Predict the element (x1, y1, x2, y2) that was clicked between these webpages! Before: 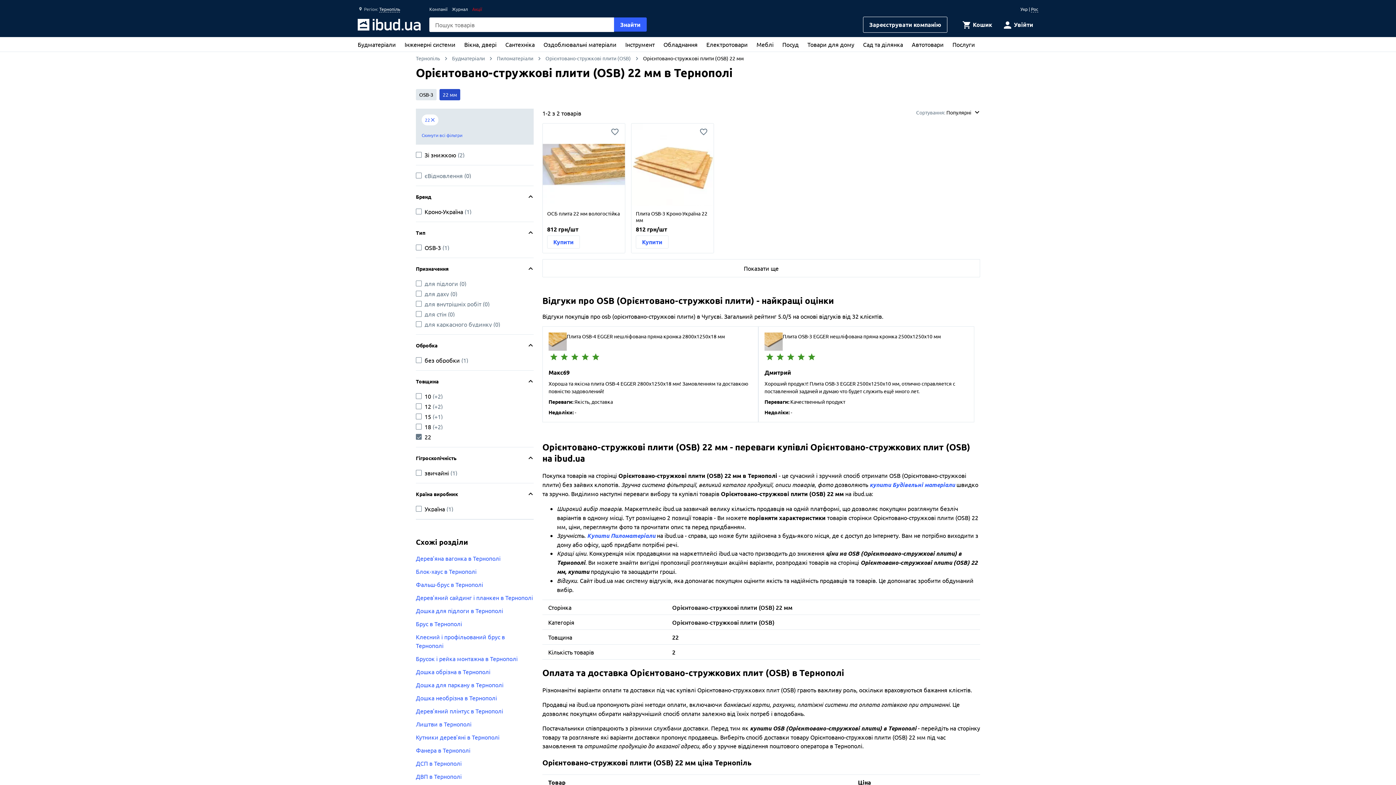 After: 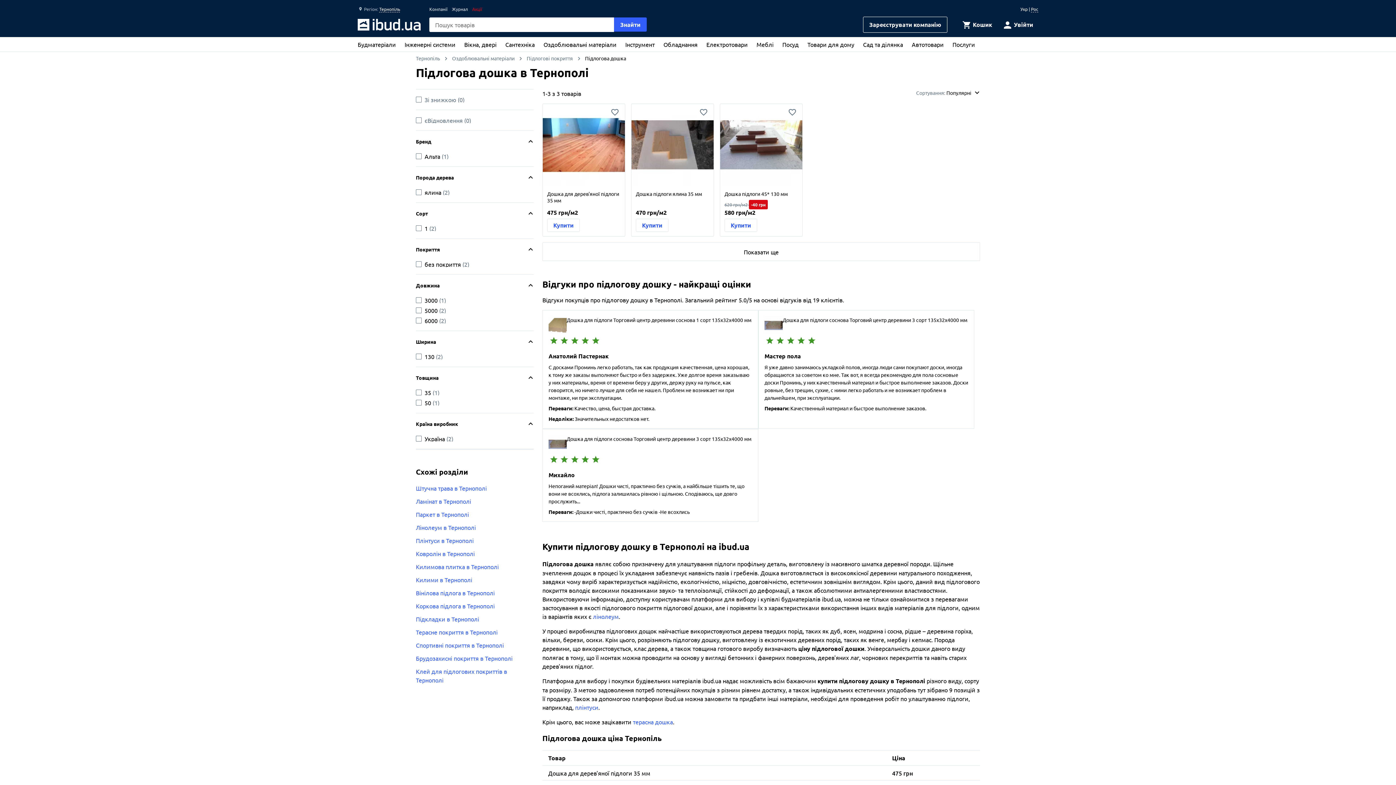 Action: bbox: (416, 606, 503, 615) label: Дошка для підлоги в Тернополі